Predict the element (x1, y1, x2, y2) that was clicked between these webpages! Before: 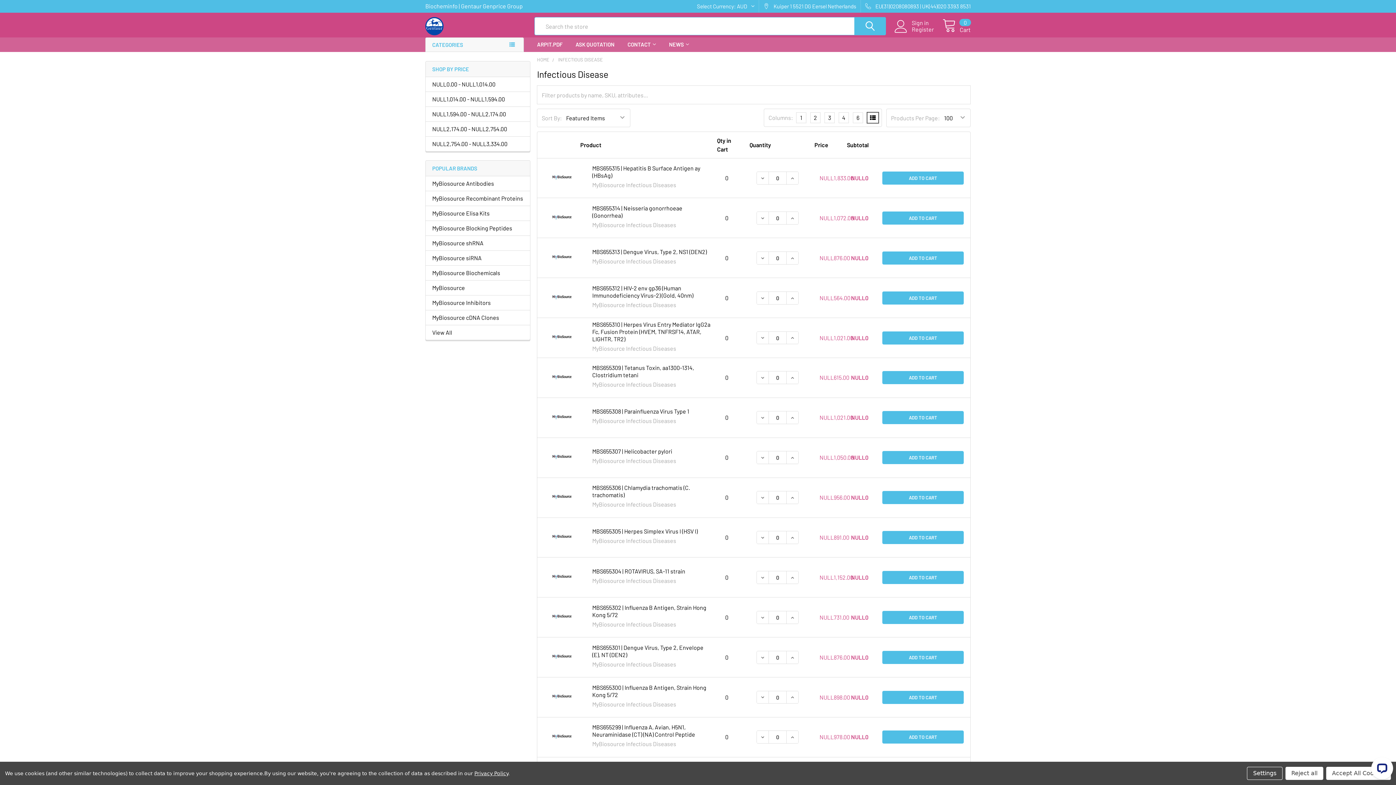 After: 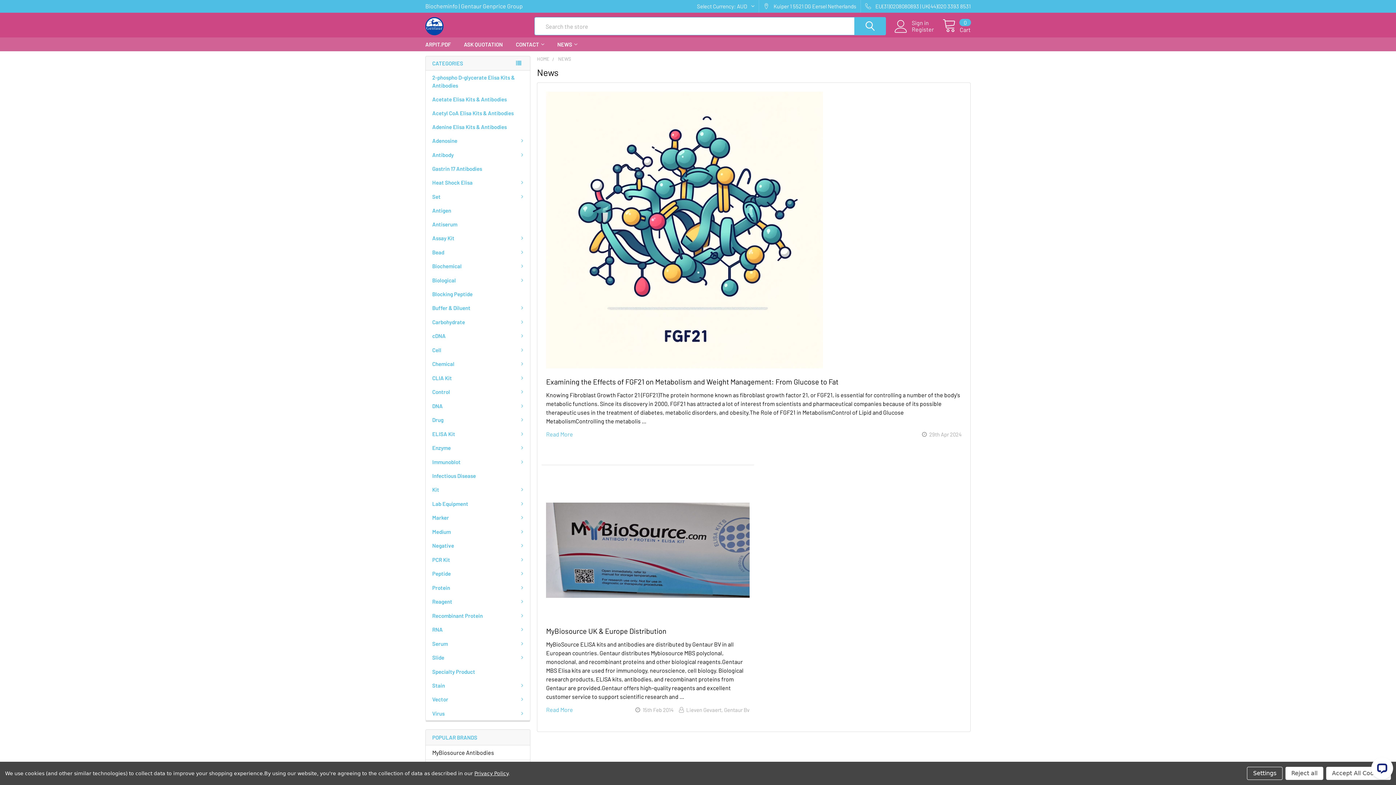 Action: bbox: (662, 37, 695, 51) label: NEWS